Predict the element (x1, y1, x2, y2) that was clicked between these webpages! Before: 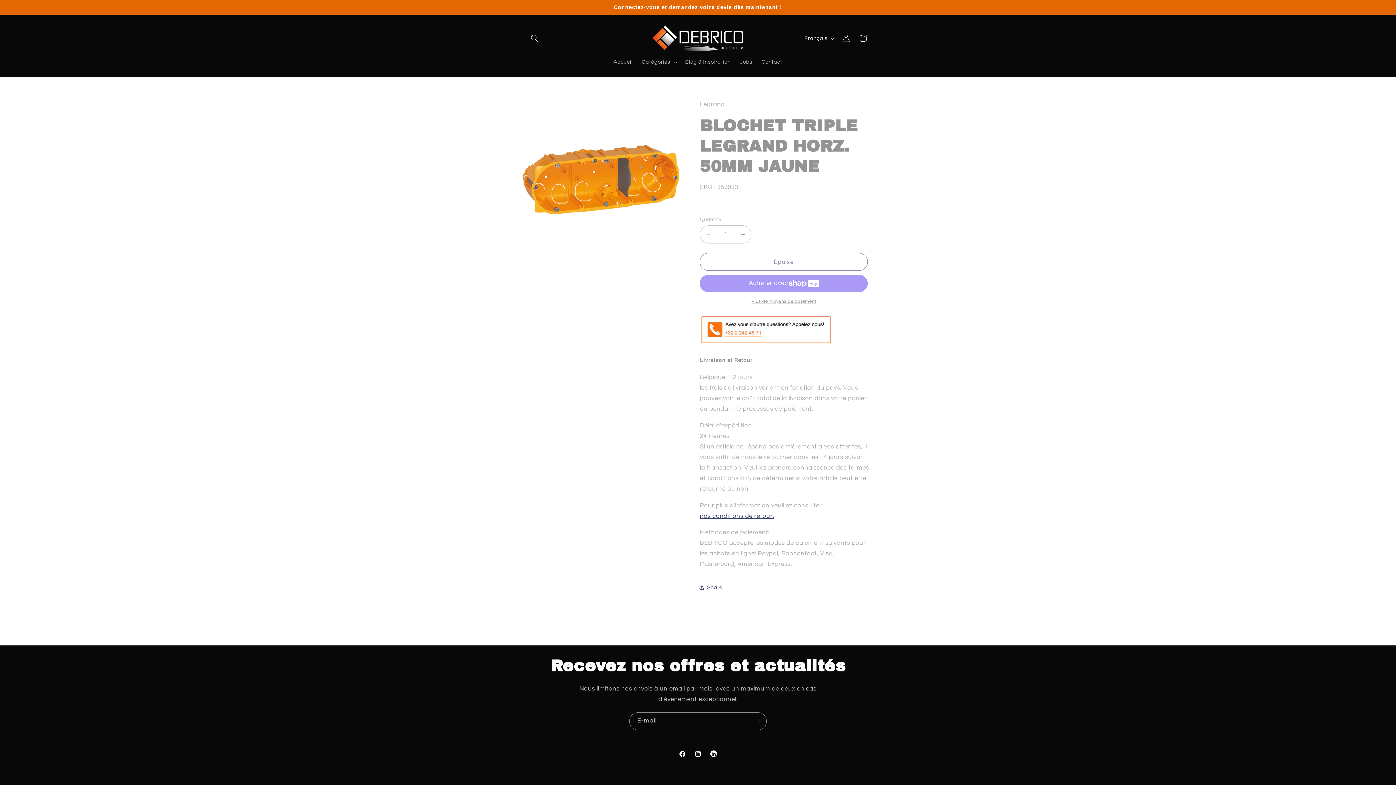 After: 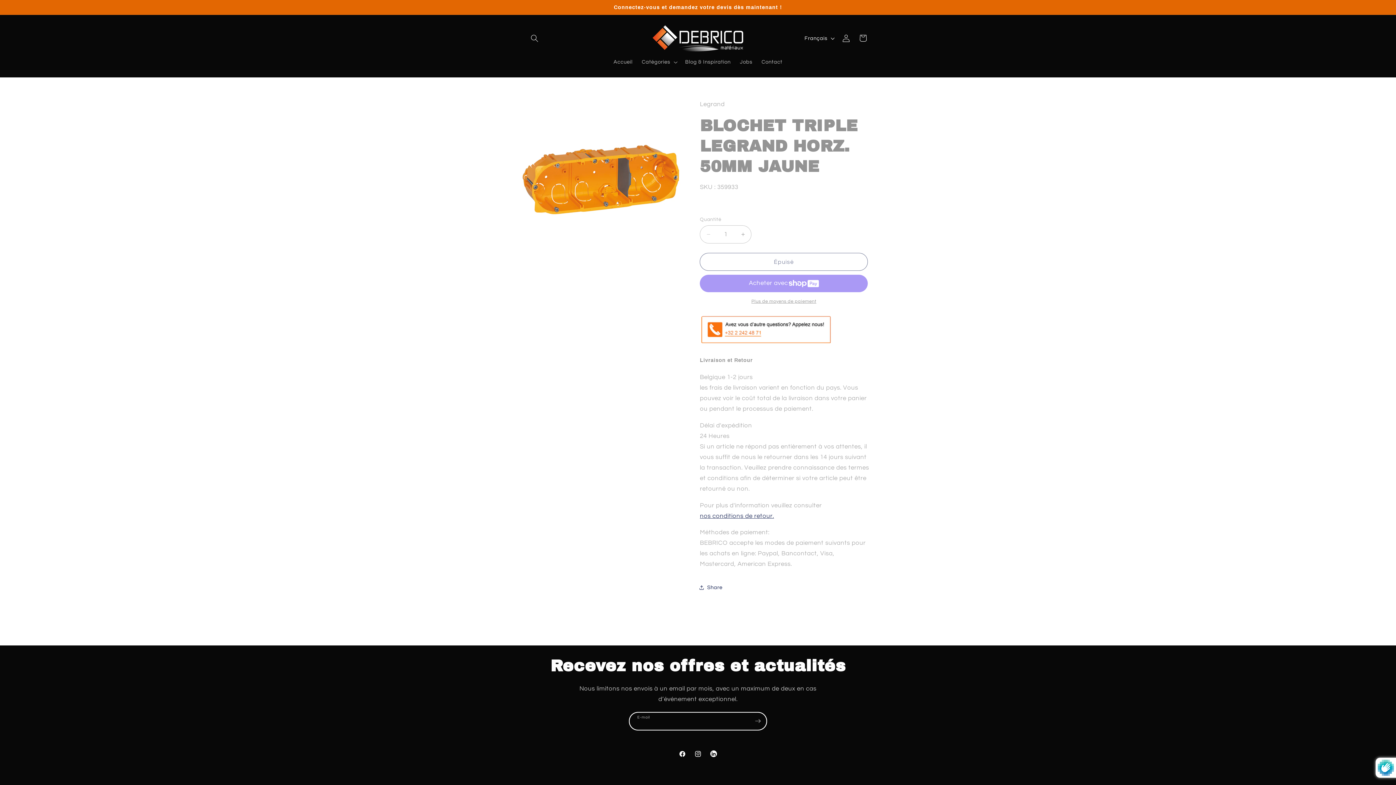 Action: bbox: (749, 712, 766, 730) label: S'inscrire